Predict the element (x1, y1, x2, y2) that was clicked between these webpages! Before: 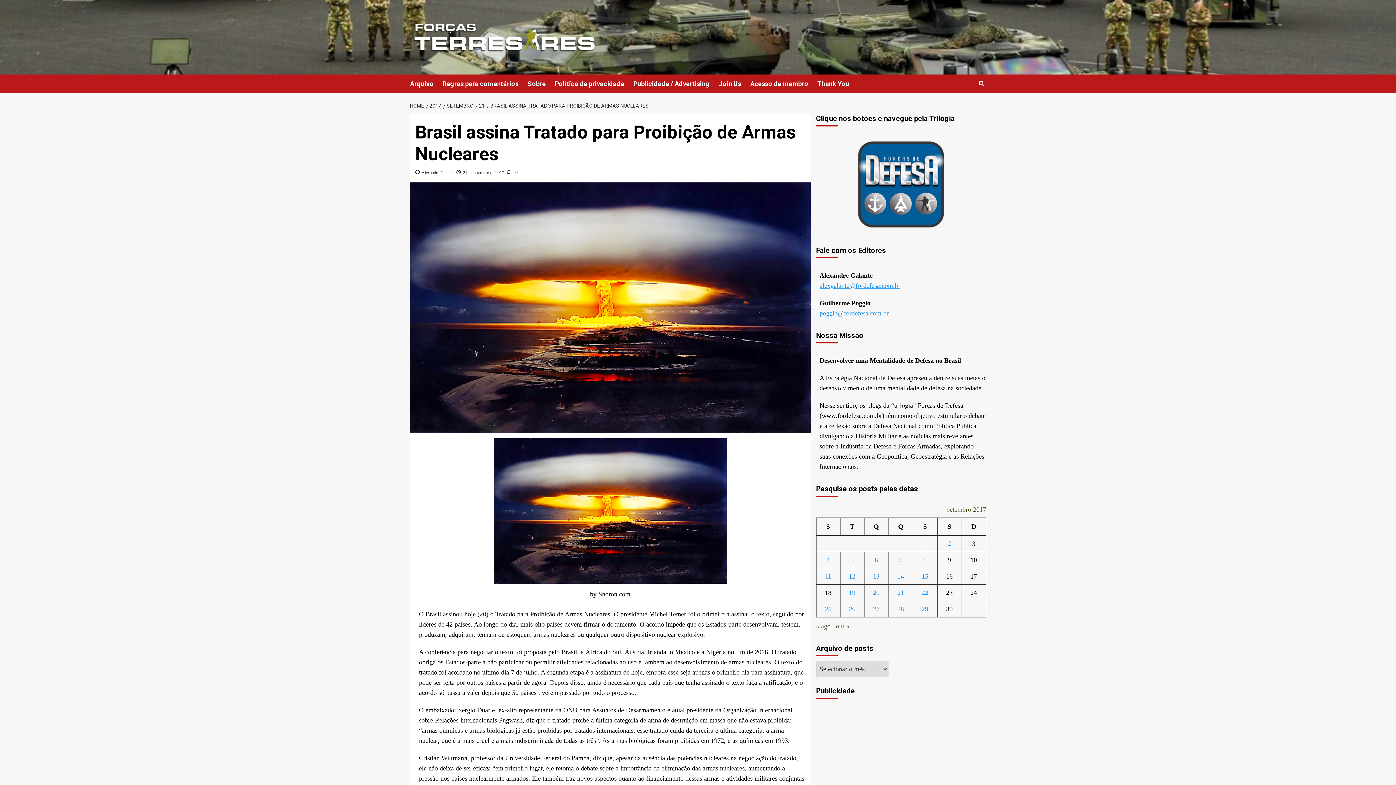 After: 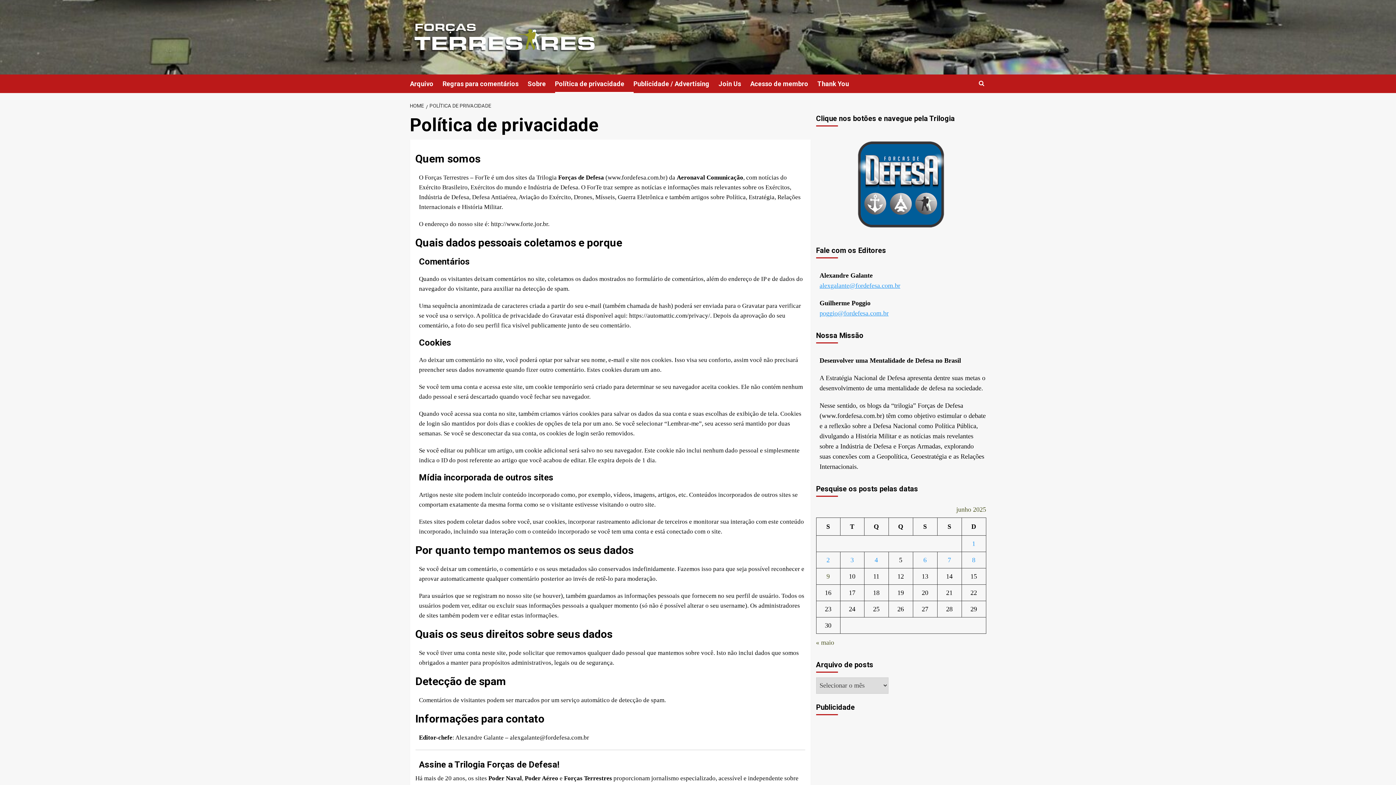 Action: bbox: (555, 74, 633, 93) label: Política de privacidade